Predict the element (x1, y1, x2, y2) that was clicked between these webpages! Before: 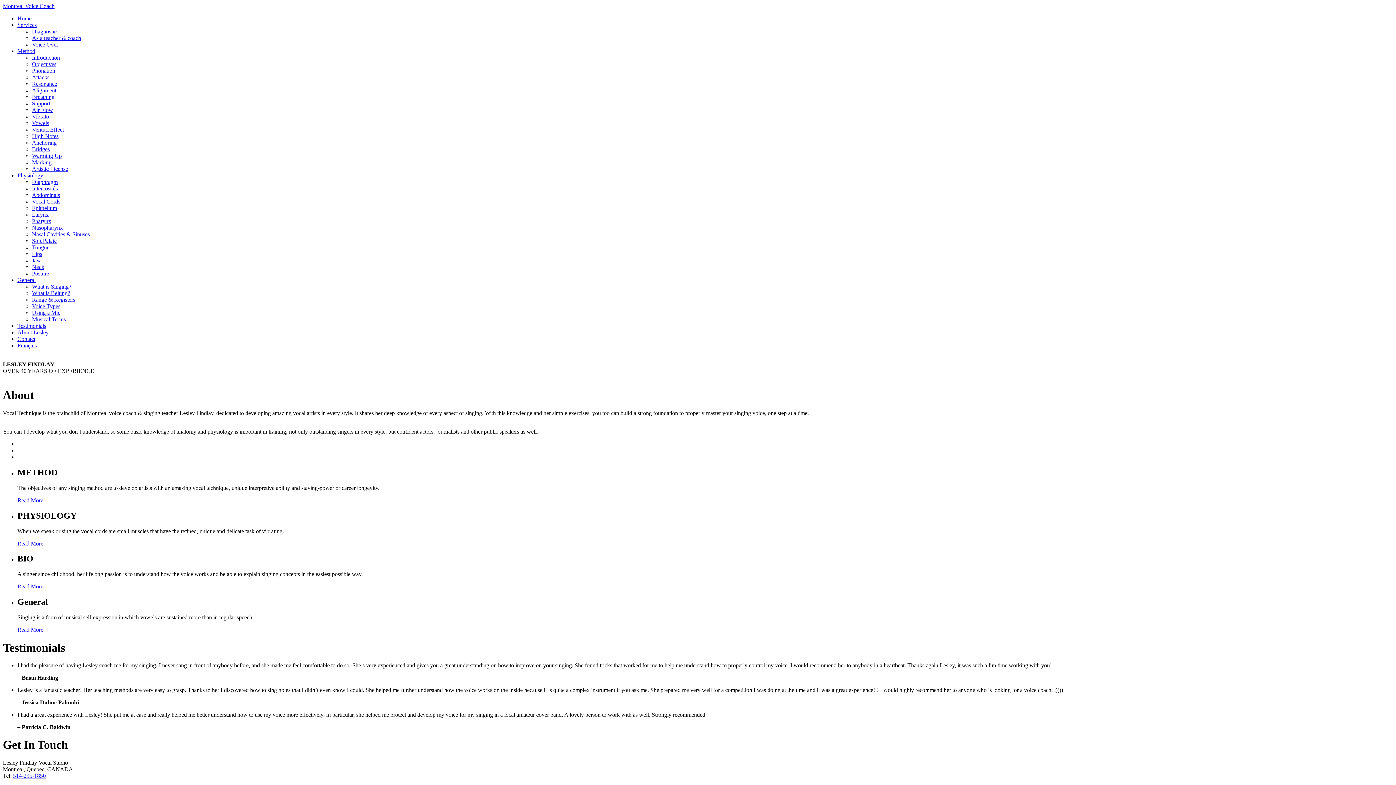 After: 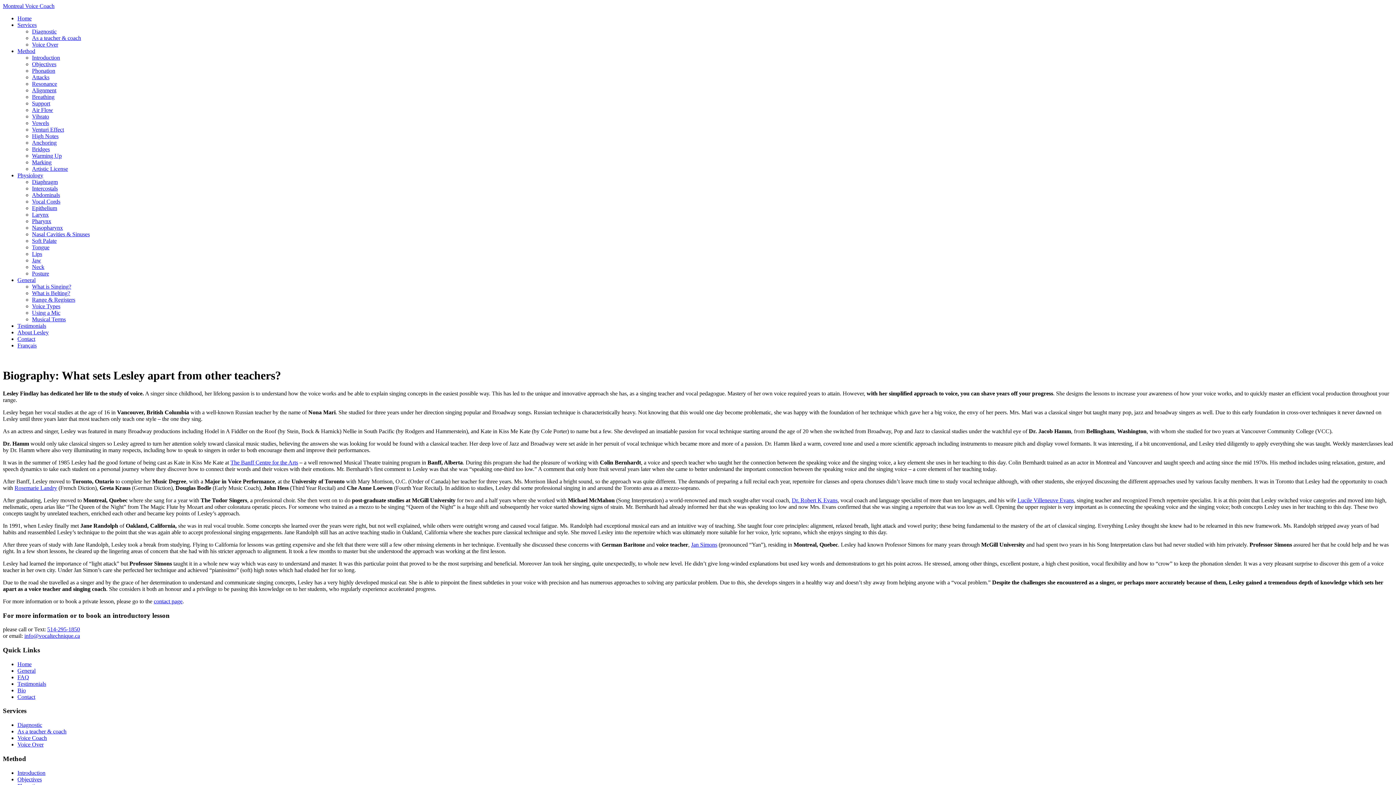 Action: bbox: (17, 583, 43, 589) label: Read More